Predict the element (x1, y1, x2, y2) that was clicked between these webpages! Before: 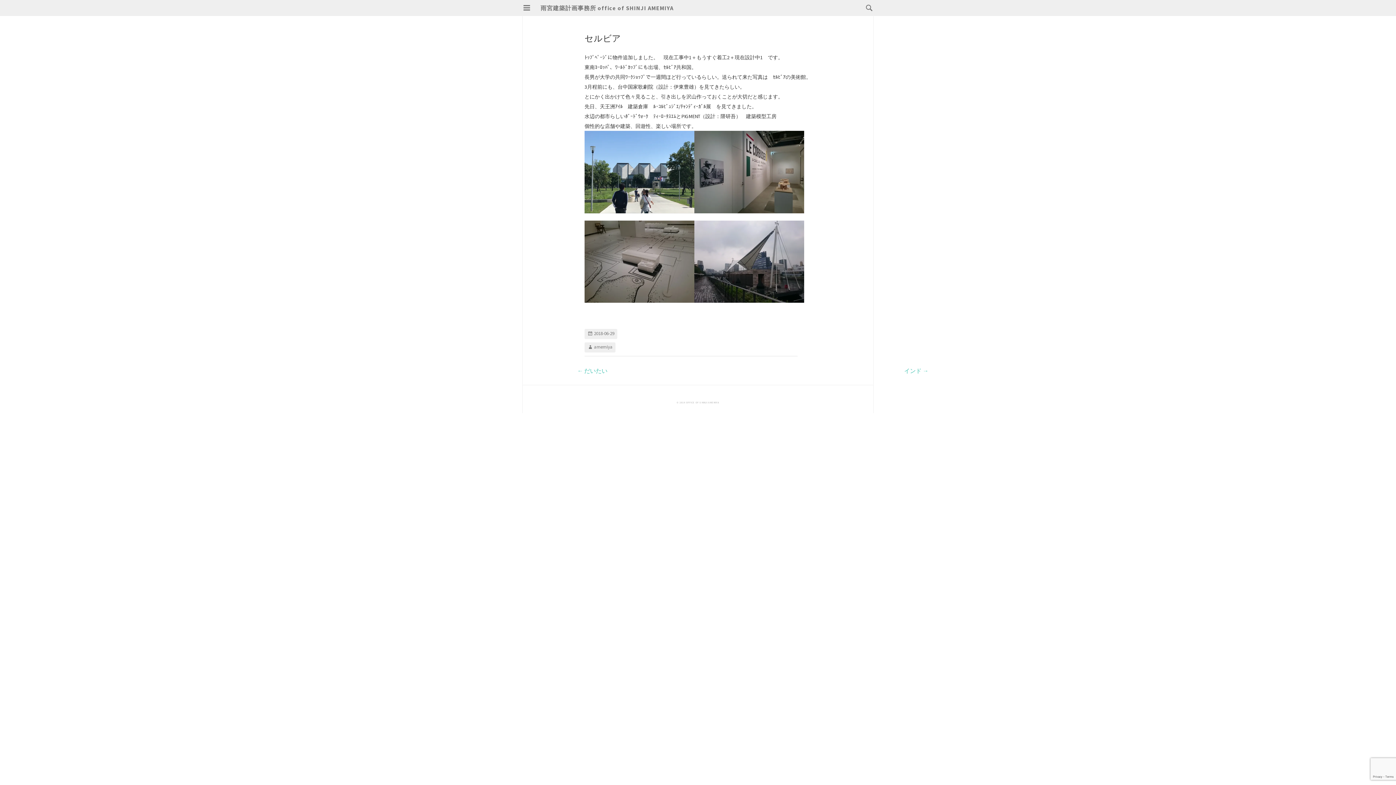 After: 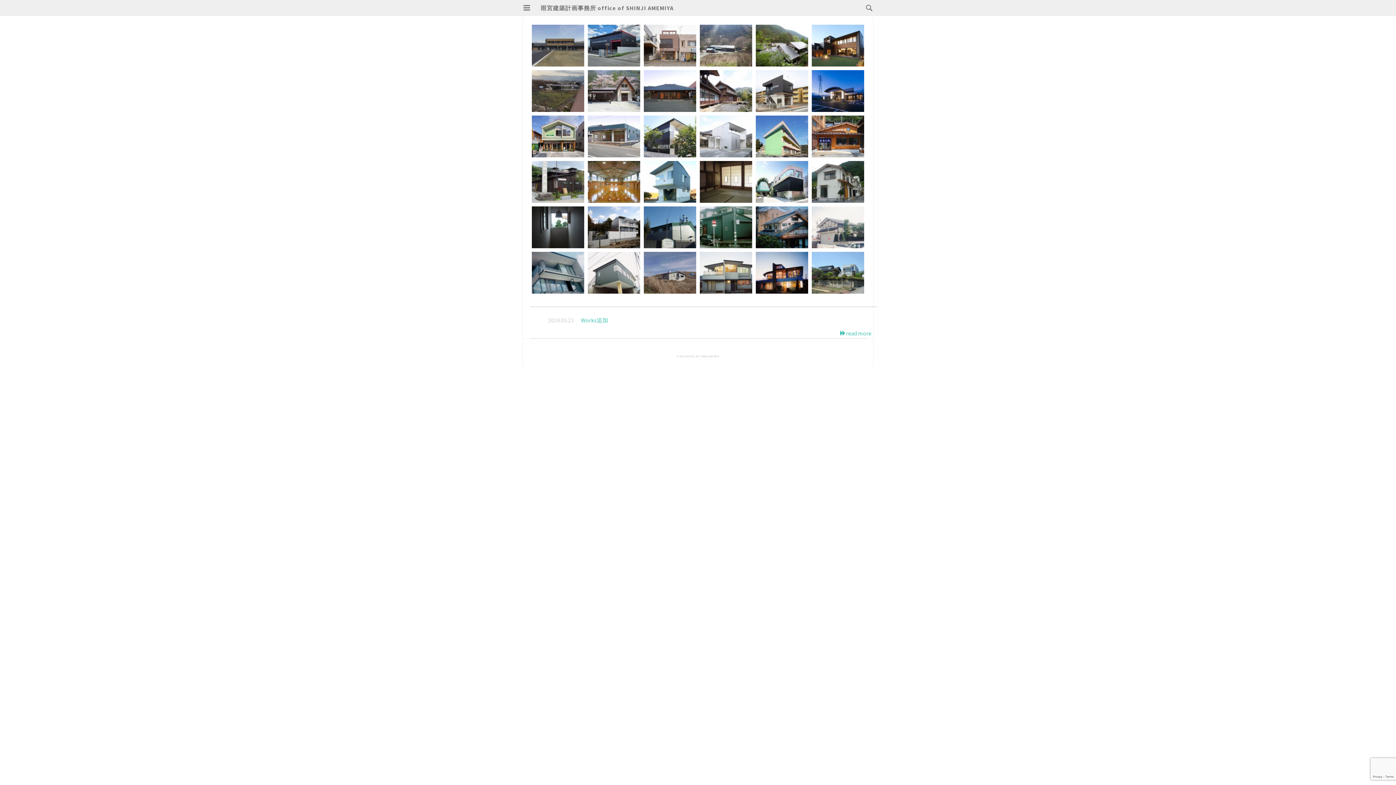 Action: label: 雨宮建築計画事務所 office of SHINJI AMEMIYA bbox: (540, 4, 673, 11)